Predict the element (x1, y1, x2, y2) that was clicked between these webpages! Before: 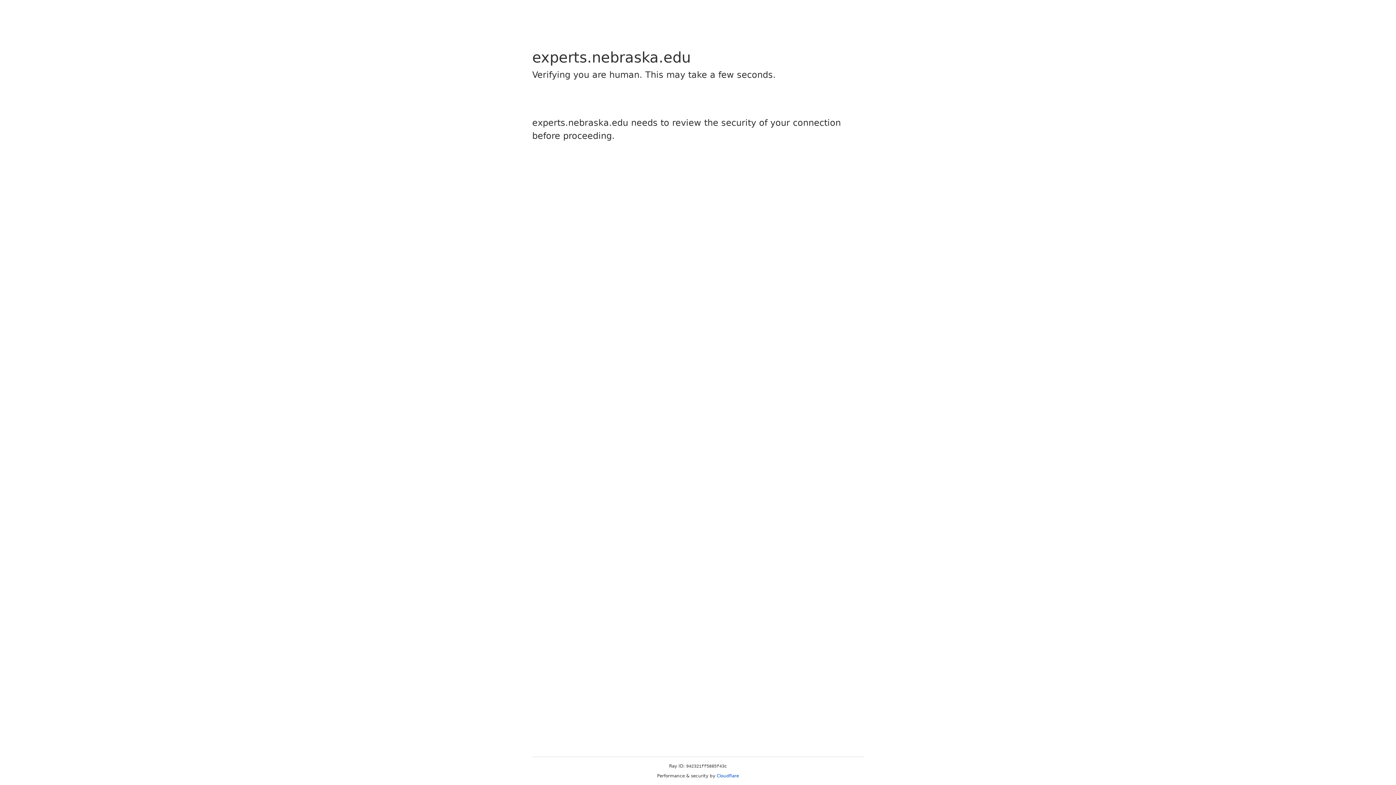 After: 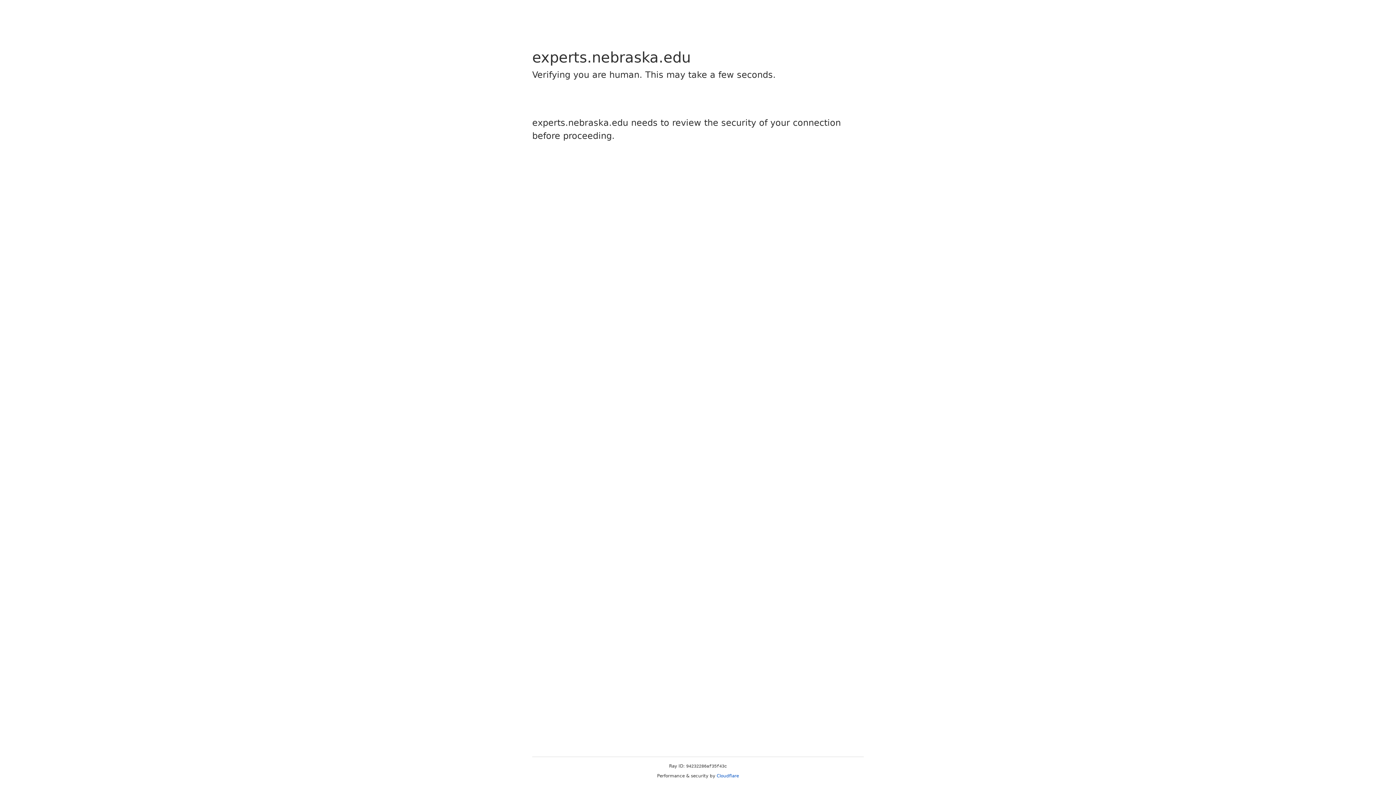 Action: bbox: (716, 773, 739, 778) label: Cloudflare